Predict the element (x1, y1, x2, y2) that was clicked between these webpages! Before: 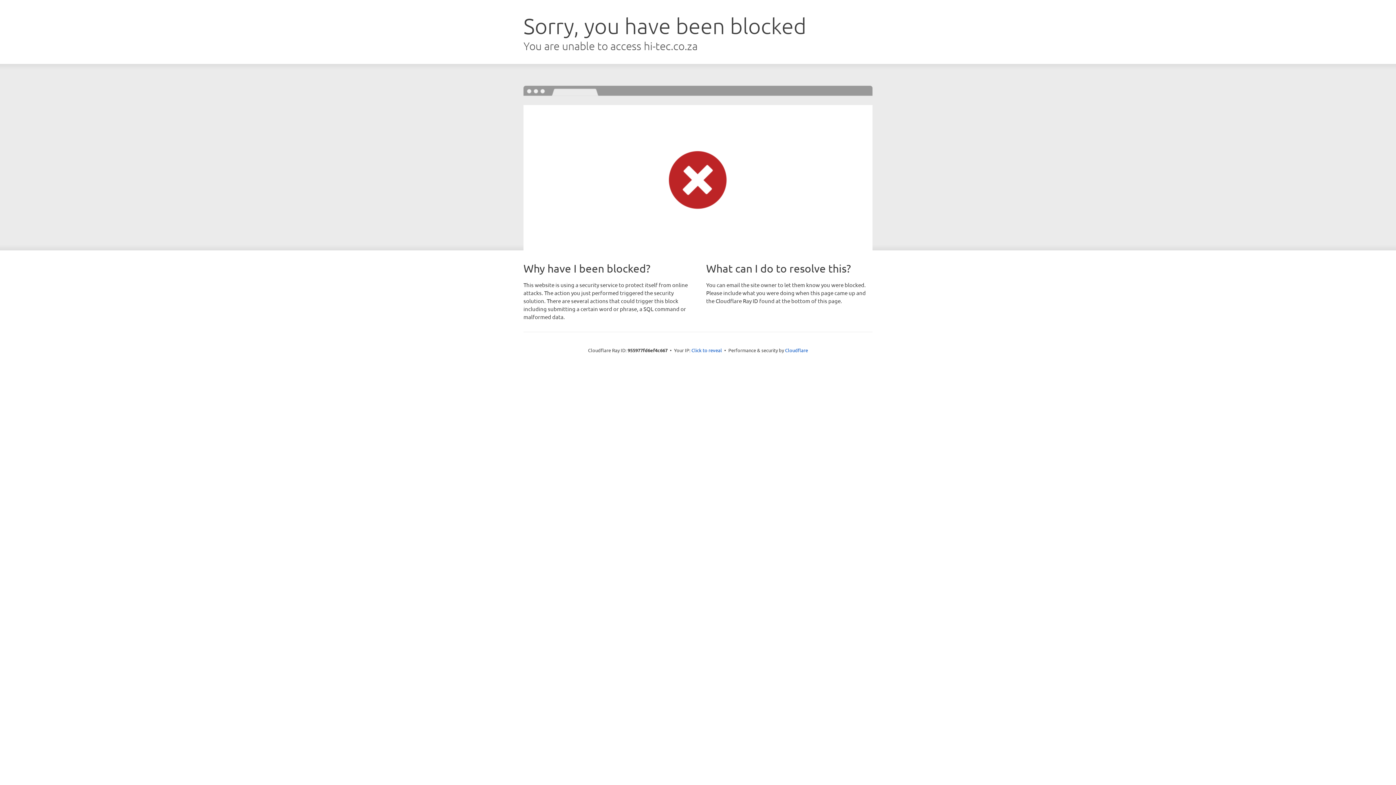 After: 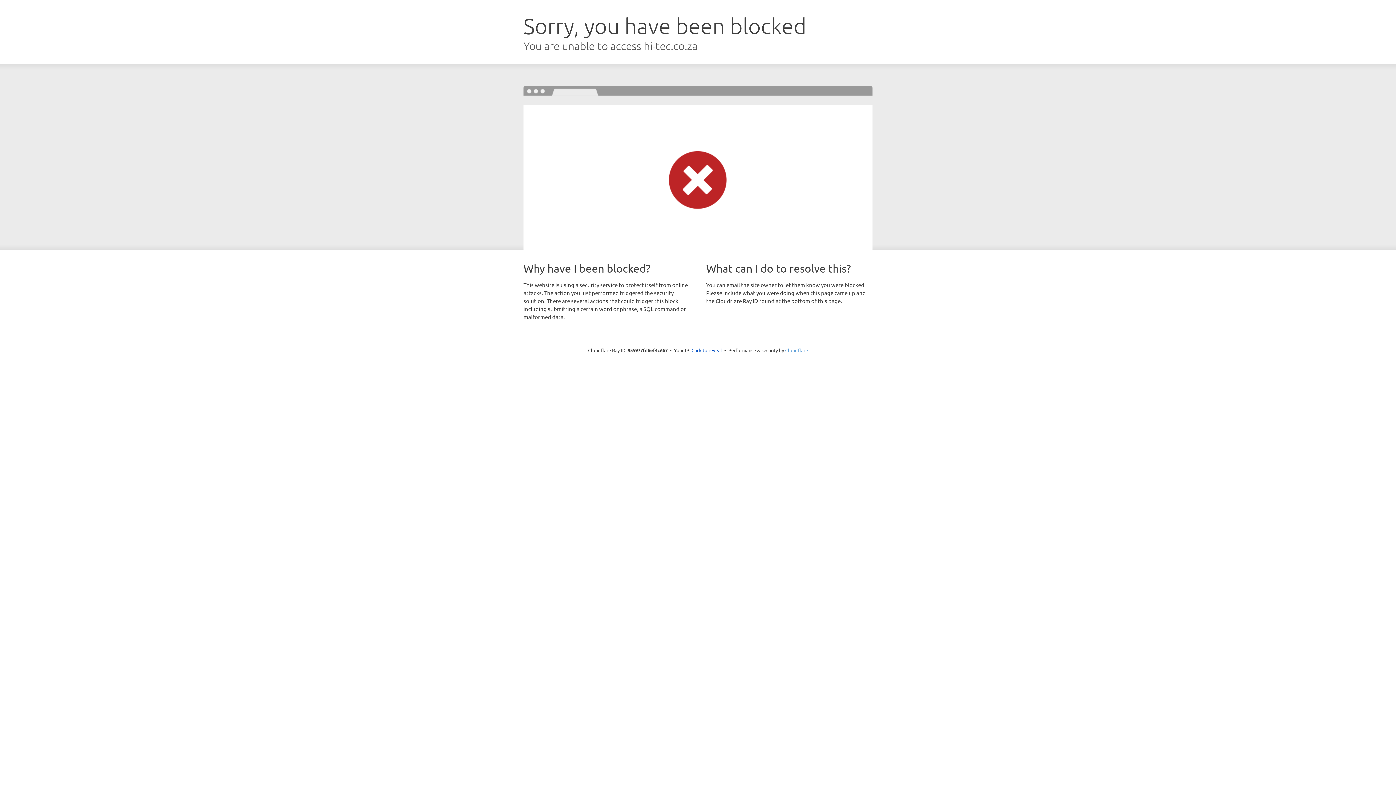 Action: label: Cloudflare bbox: (785, 347, 808, 353)